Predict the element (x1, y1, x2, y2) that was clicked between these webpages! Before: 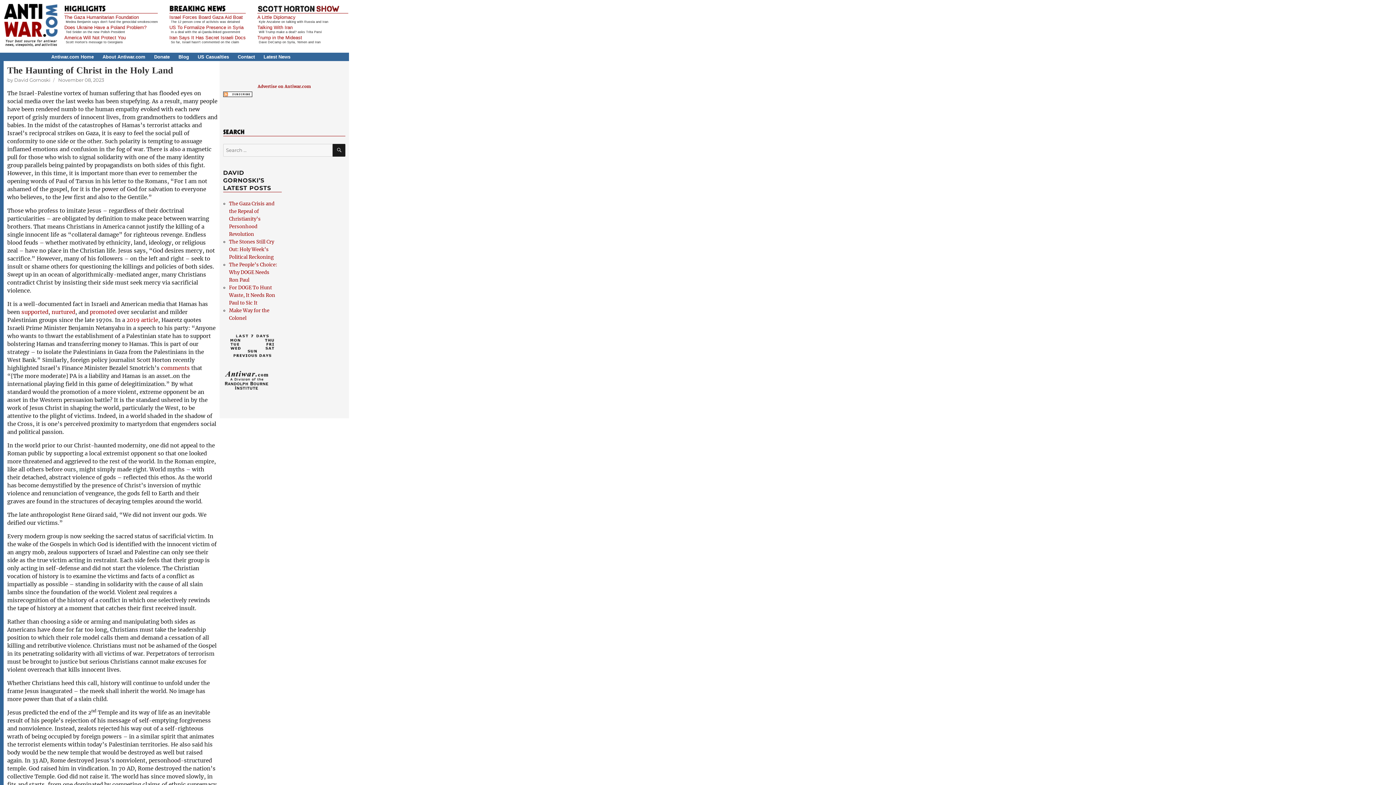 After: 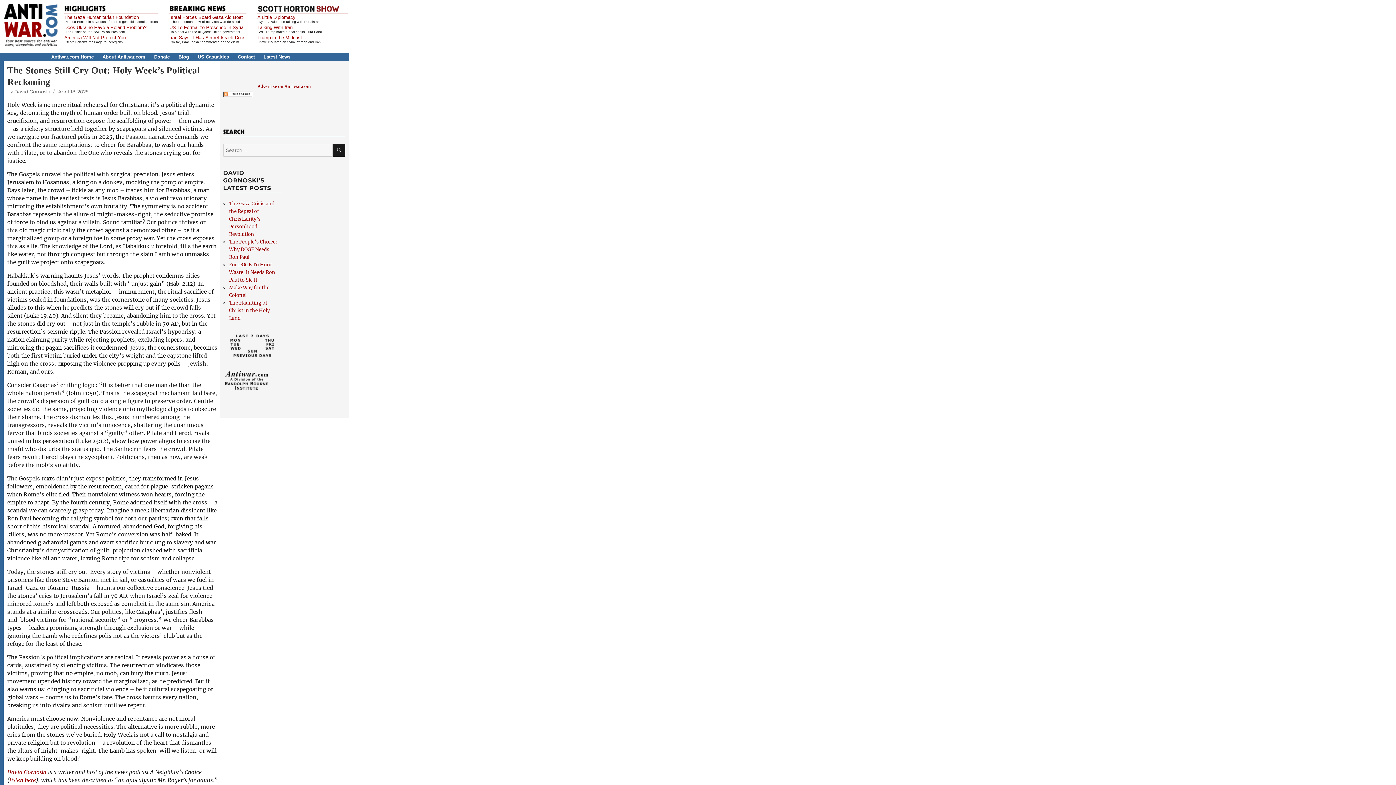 Action: label: The Stones Still Cry Out: Holy Week’s Political Reckoning bbox: (229, 238, 274, 260)